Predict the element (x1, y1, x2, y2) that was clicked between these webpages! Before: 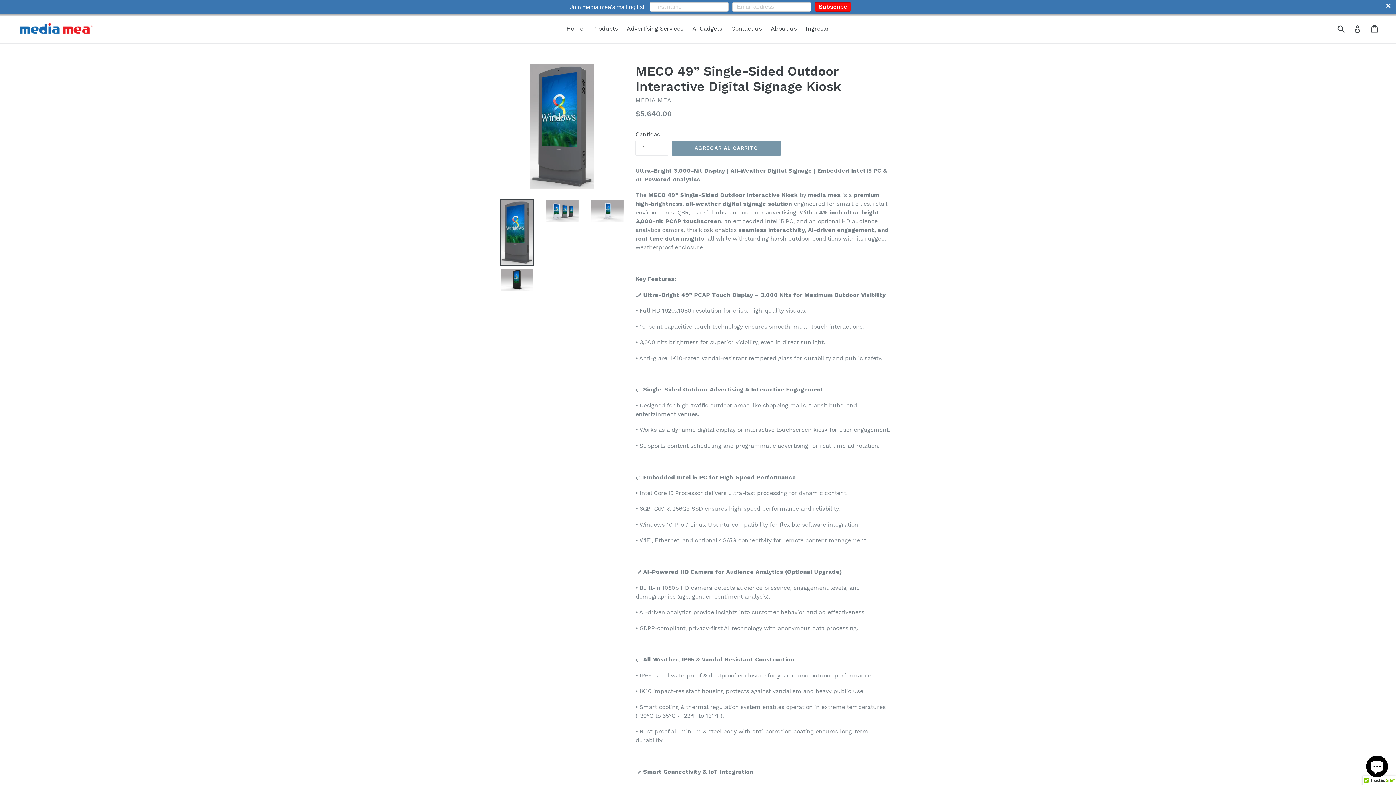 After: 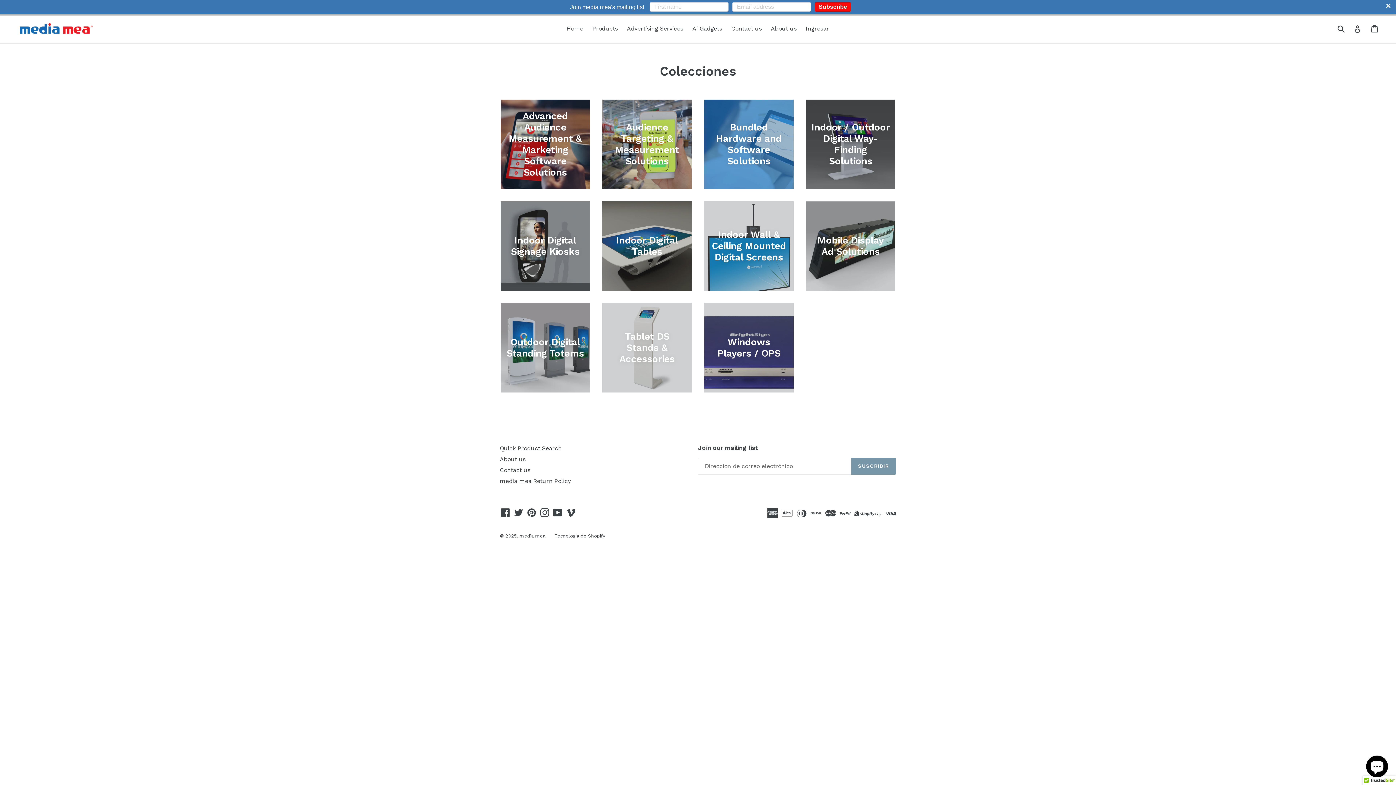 Action: bbox: (588, 23, 621, 34) label: Products